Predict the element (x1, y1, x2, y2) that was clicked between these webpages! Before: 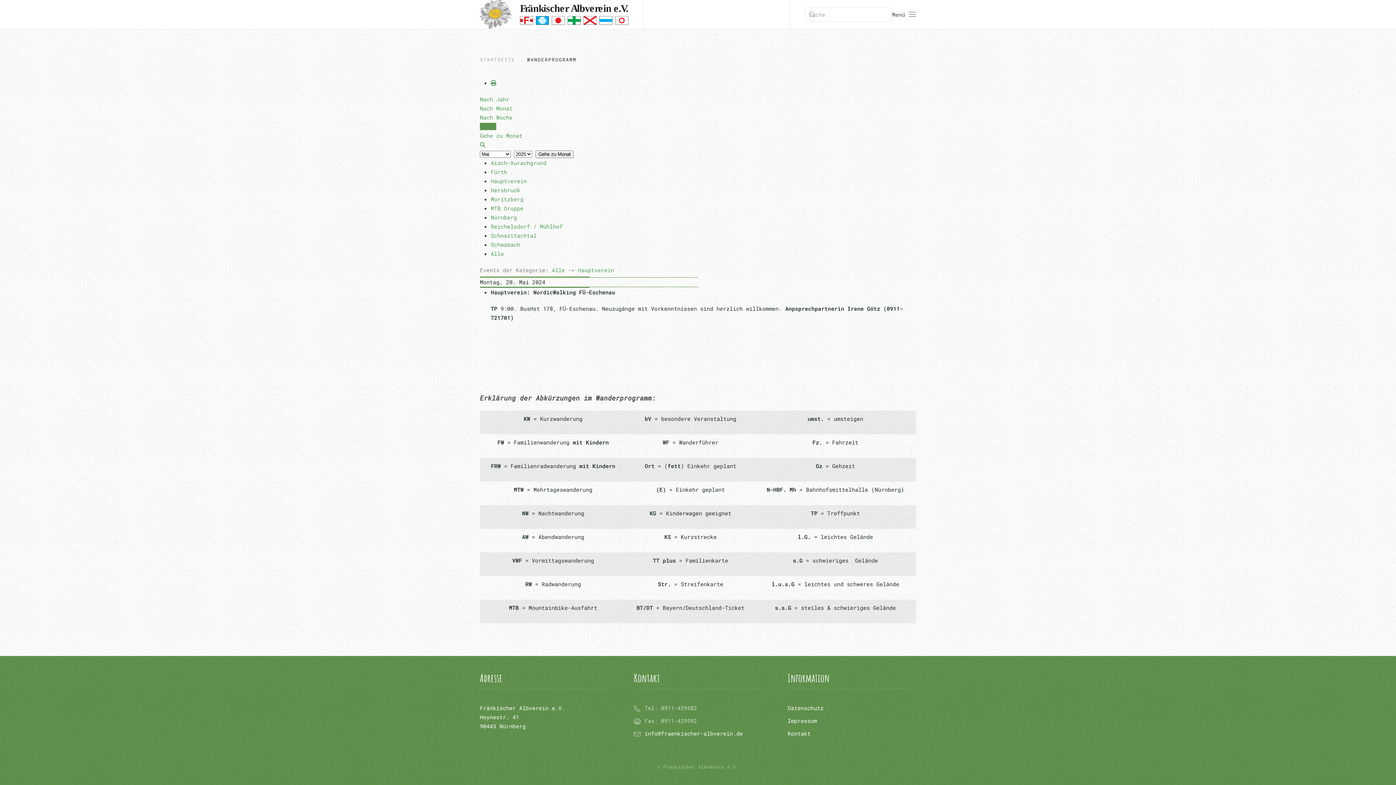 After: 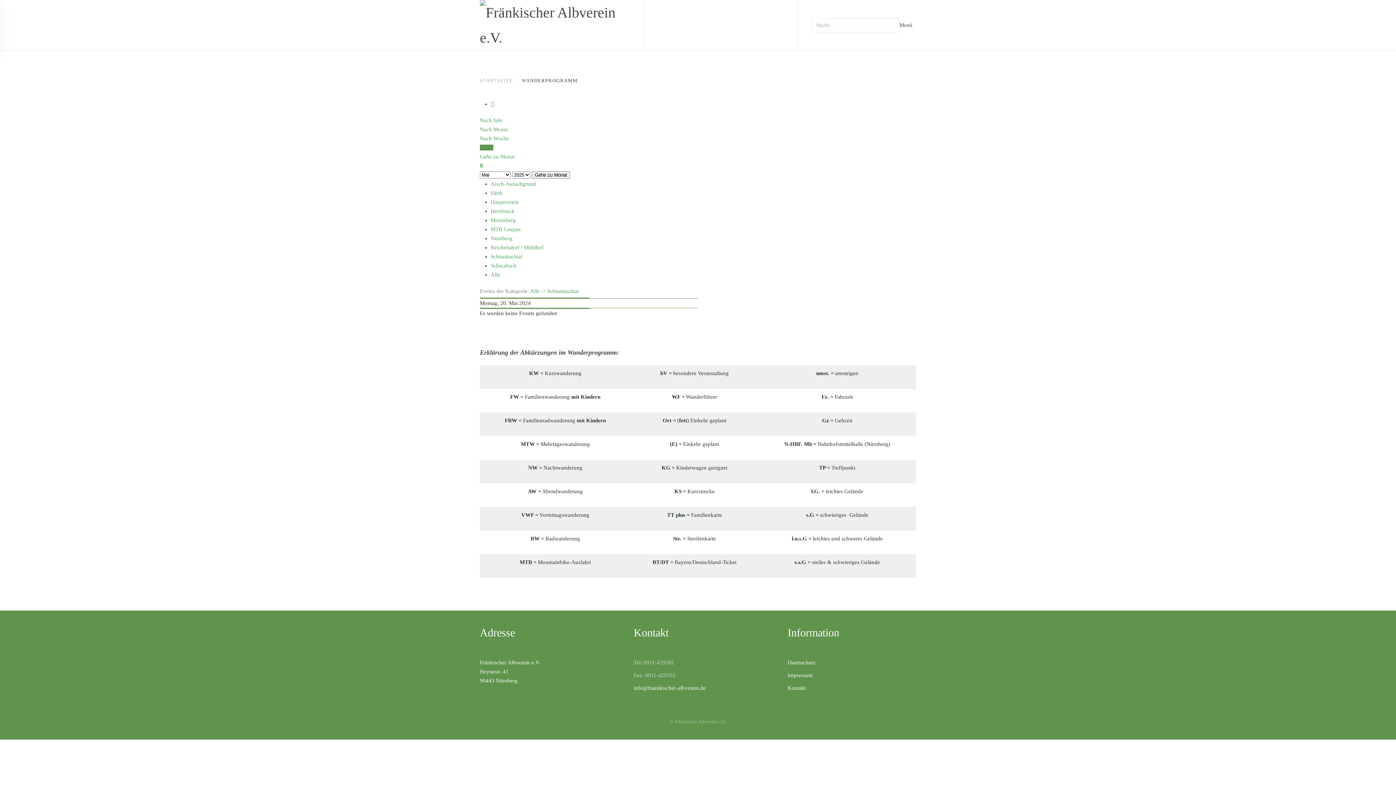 Action: label: Schnaittachtal bbox: (490, 232, 536, 239)